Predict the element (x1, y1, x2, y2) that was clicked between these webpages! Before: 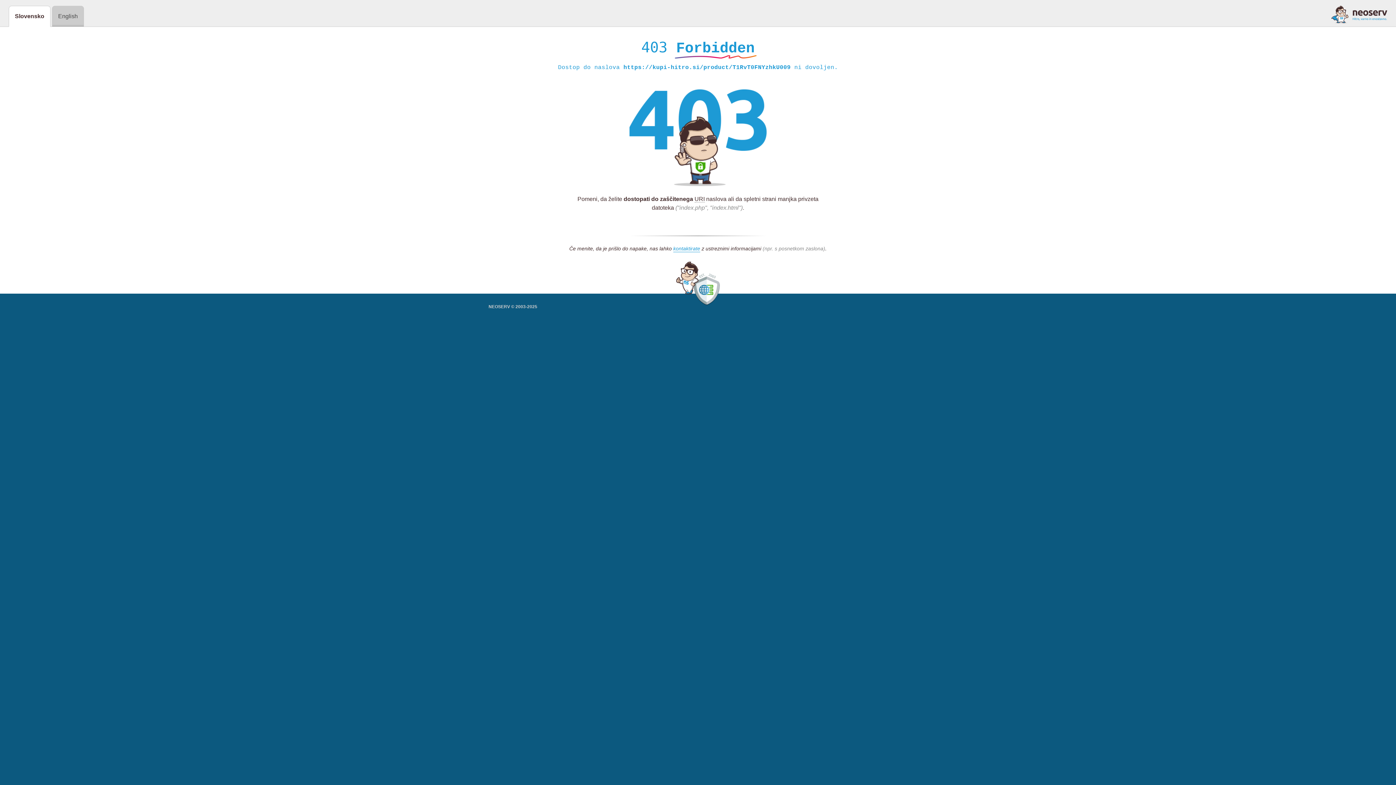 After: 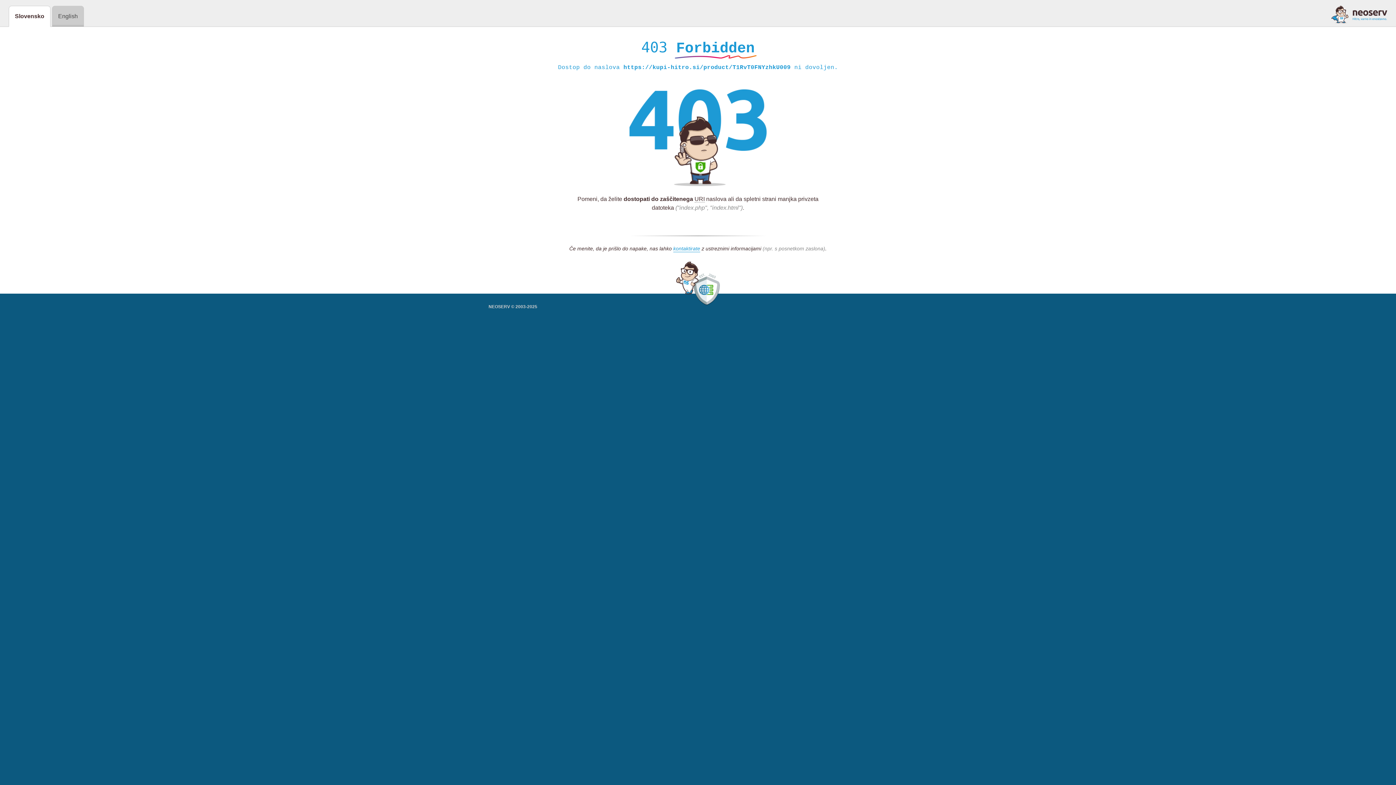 Action: bbox: (1331, 5, 1387, 23)